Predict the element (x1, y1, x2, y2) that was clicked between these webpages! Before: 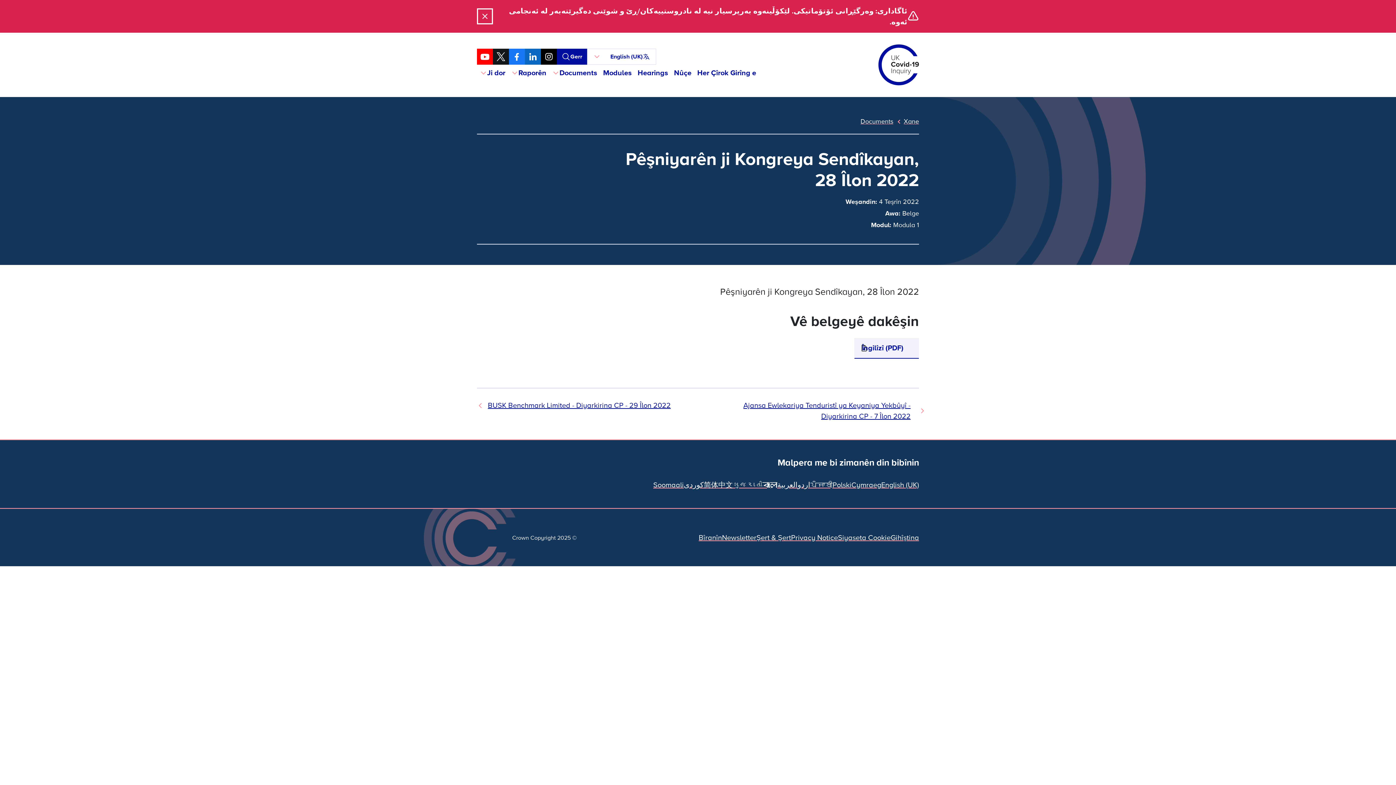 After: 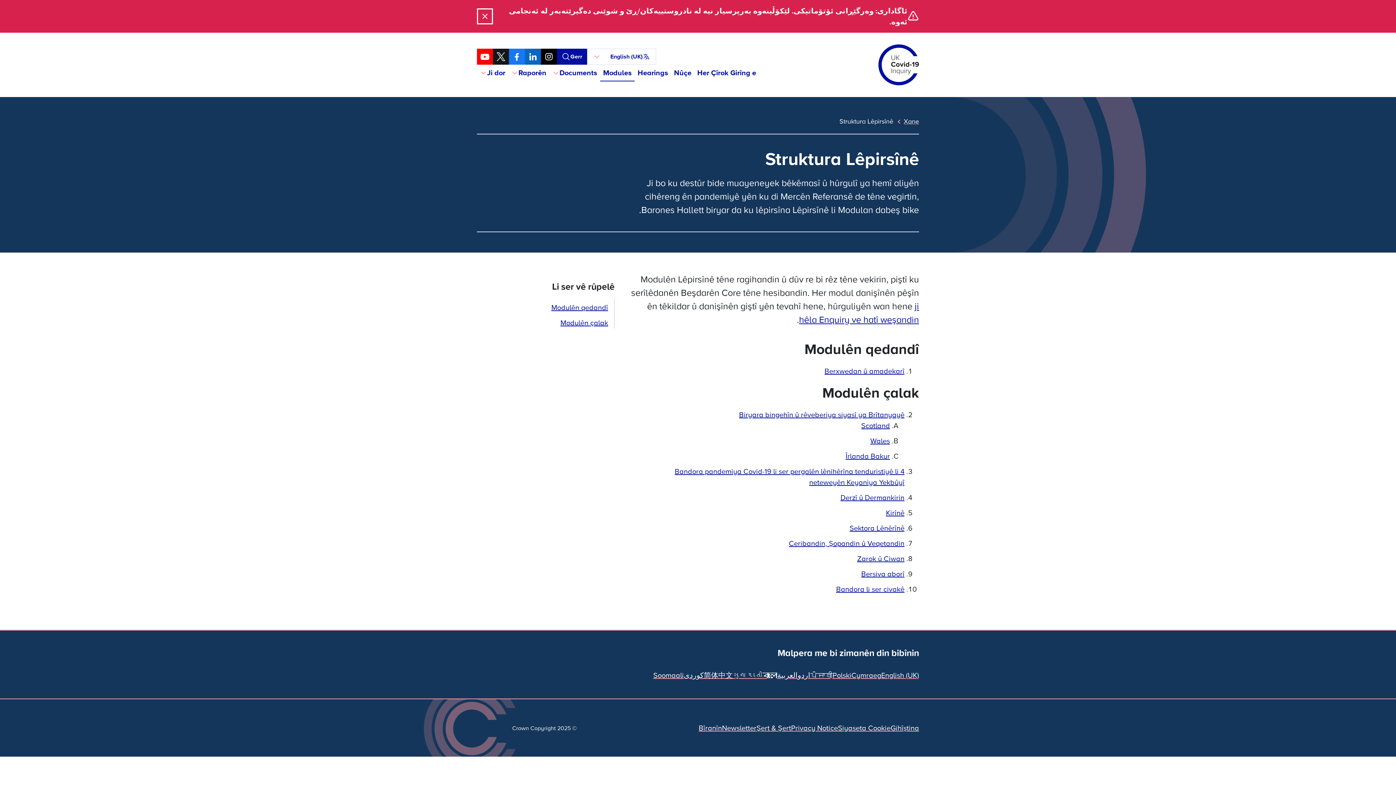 Action: bbox: (600, 64, 634, 81) label: Modules